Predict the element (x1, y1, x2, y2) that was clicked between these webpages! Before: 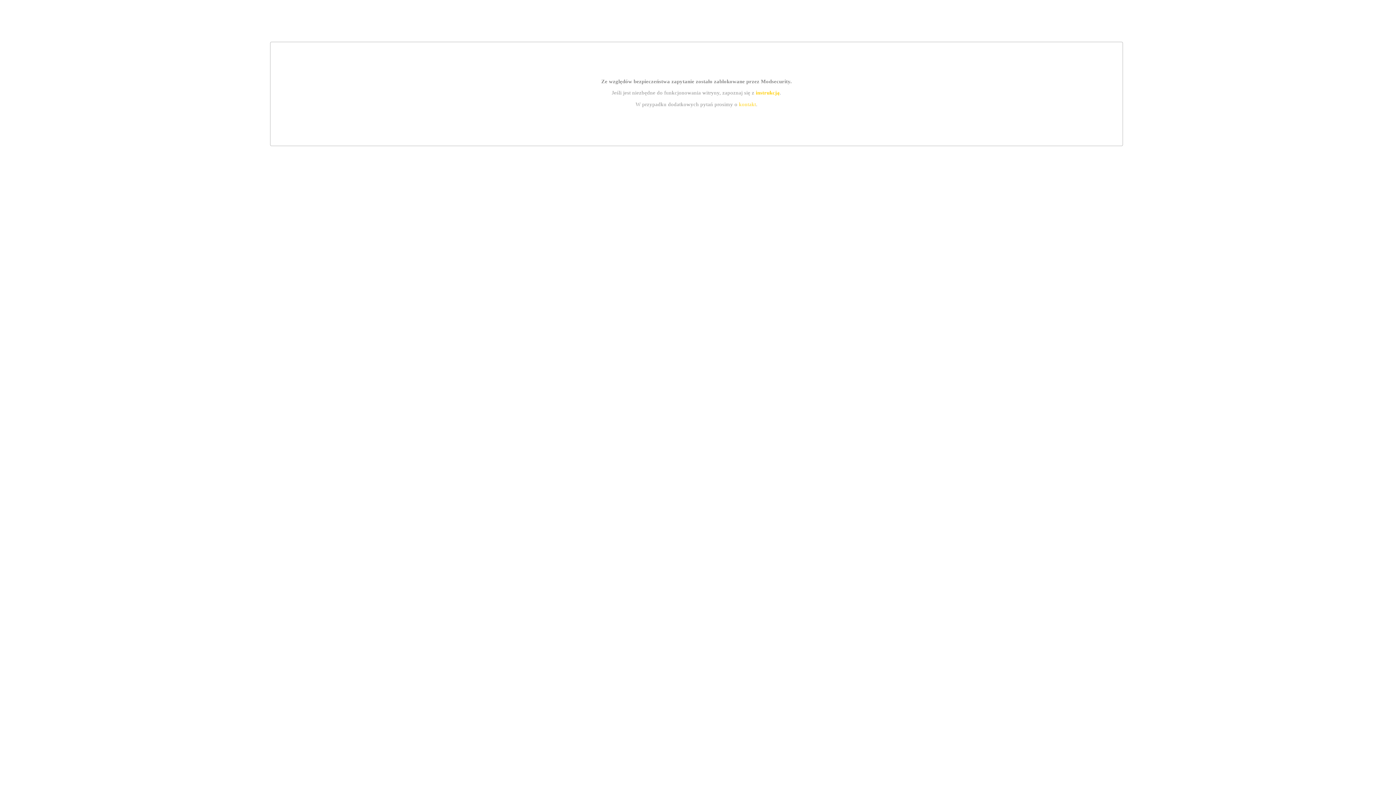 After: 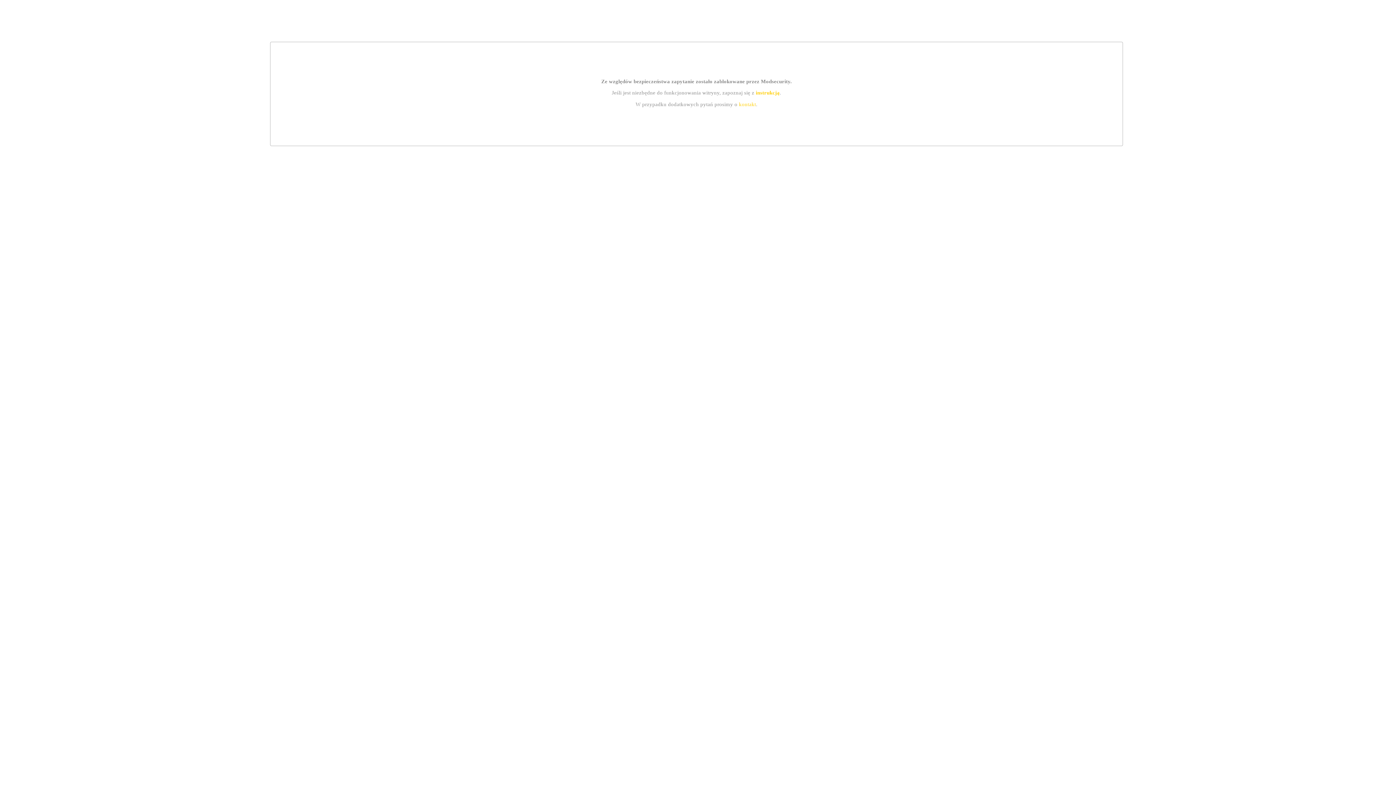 Action: label: instrukcją bbox: (755, 89, 779, 95)